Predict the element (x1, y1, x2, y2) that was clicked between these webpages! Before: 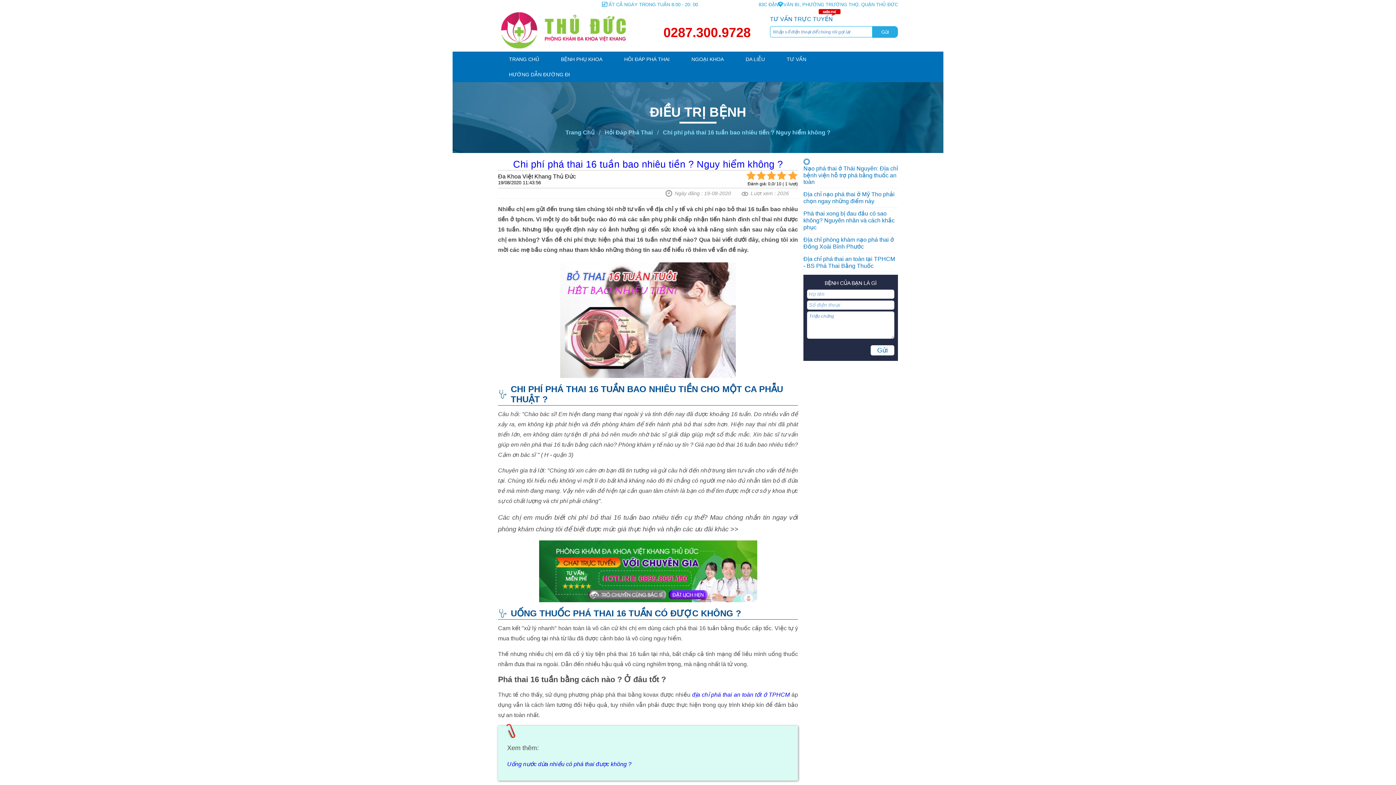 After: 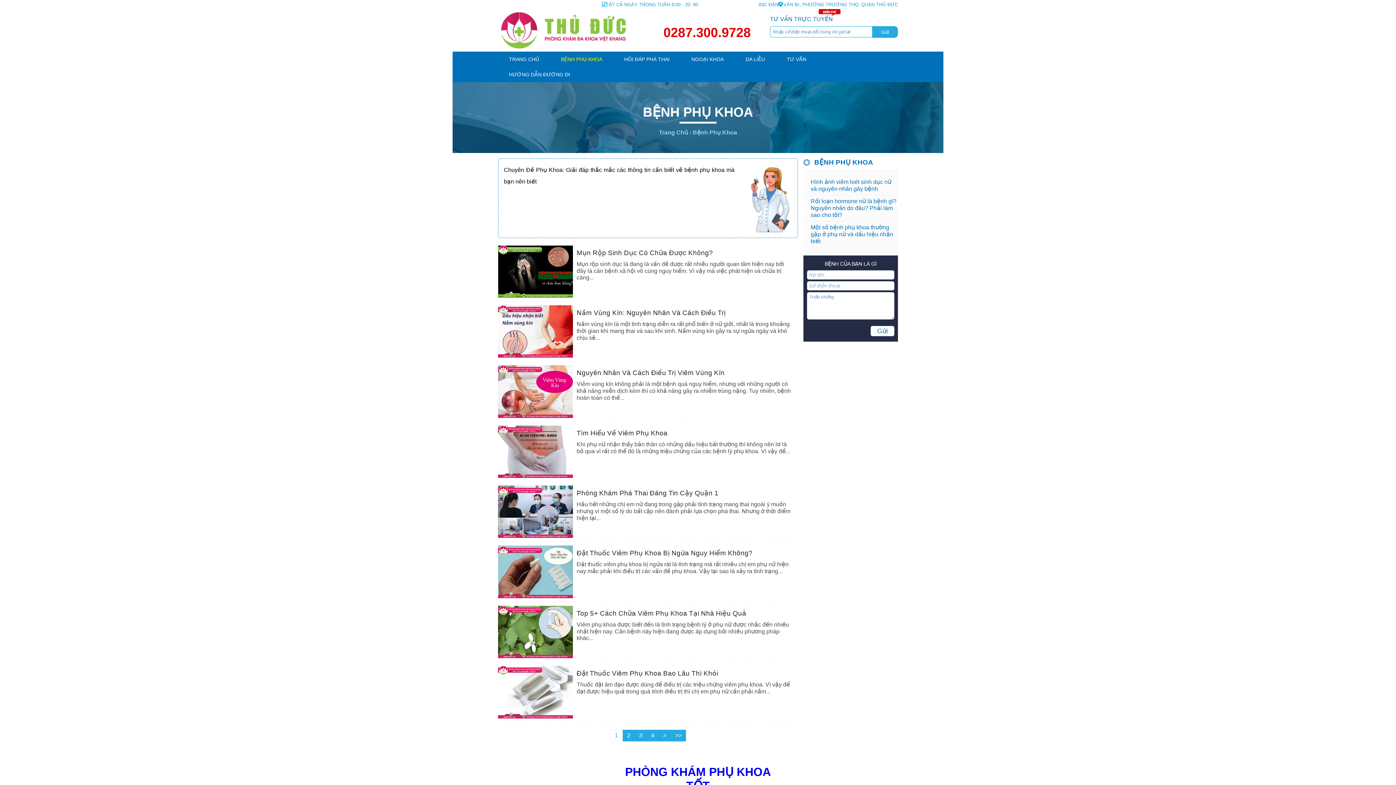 Action: bbox: (550, 51, 613, 66) label: BỆNH PHỤ KHOA